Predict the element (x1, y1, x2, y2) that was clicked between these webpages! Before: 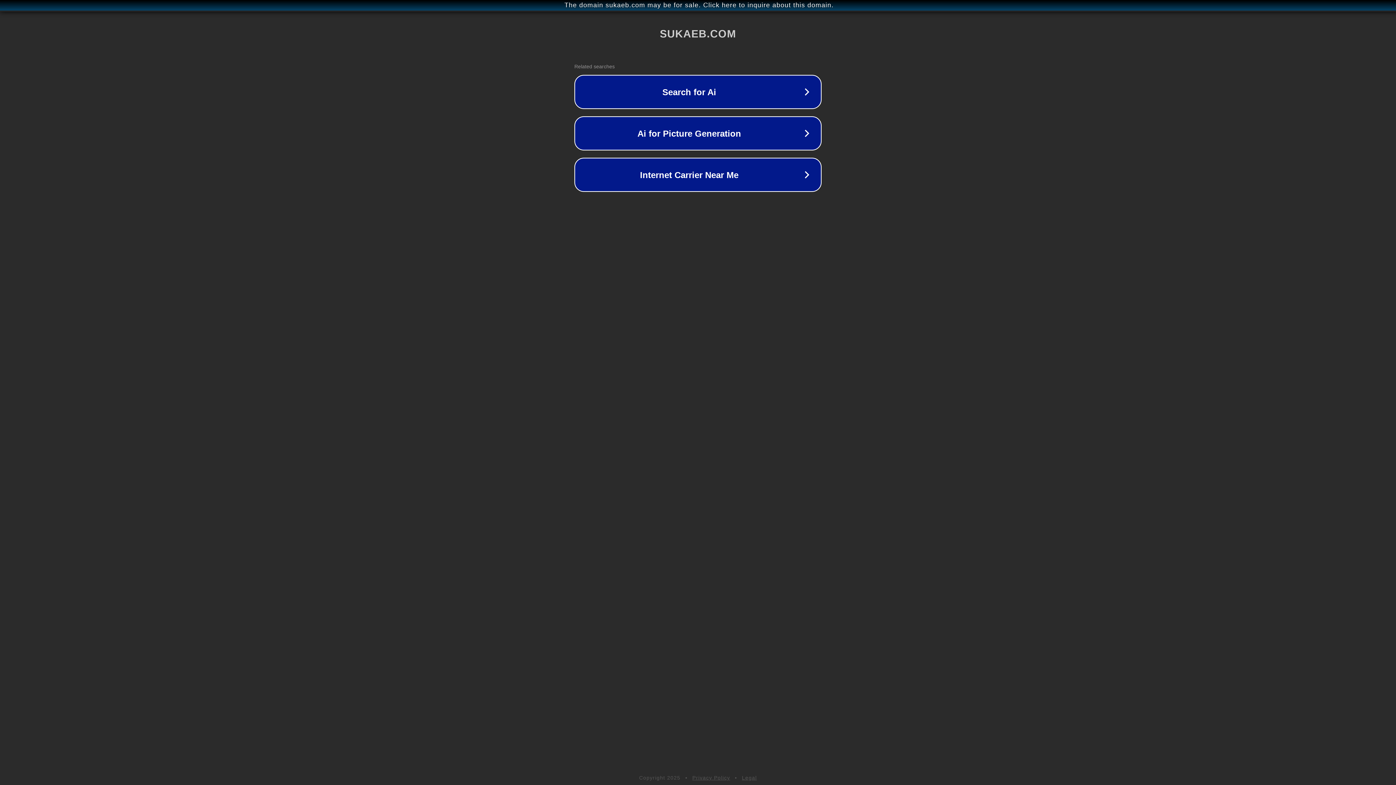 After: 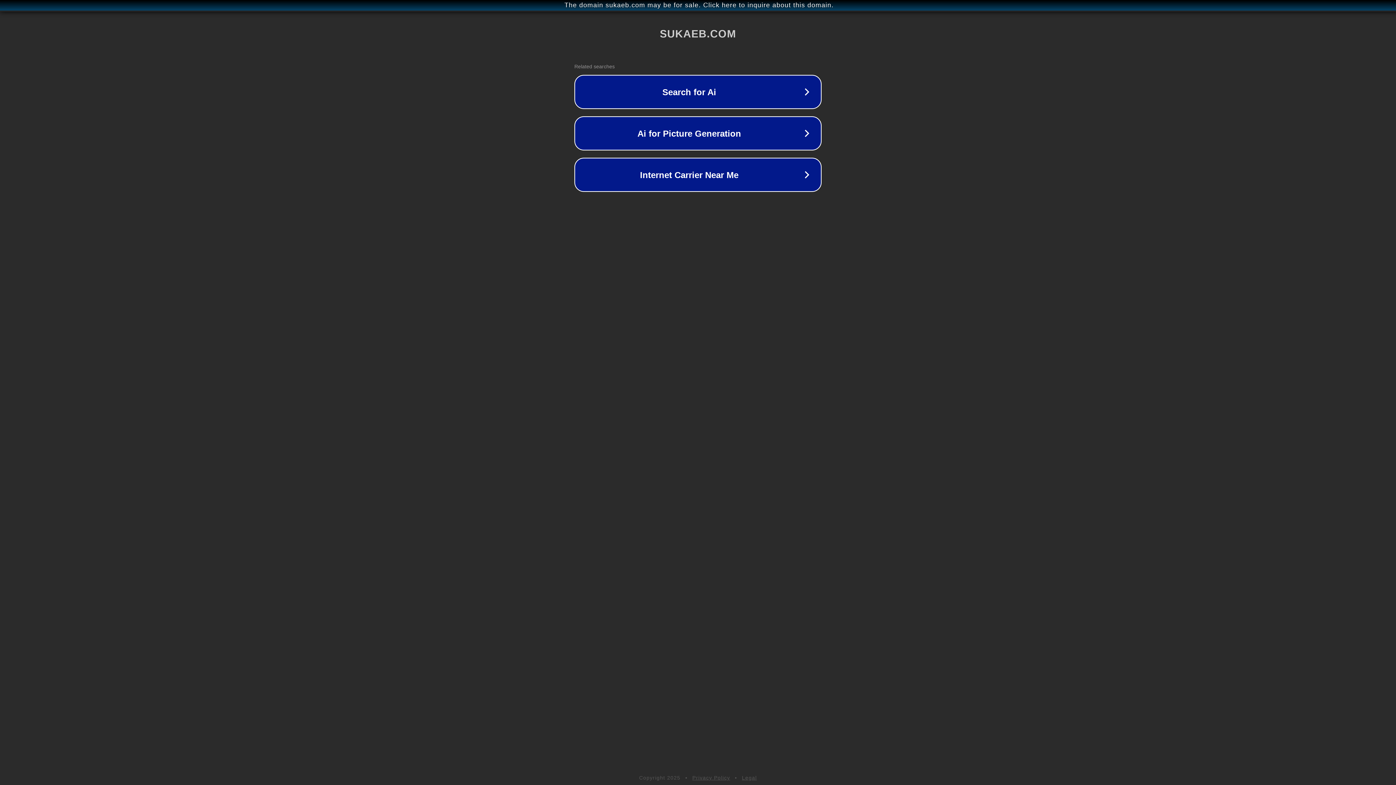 Action: label: Privacy Policy bbox: (692, 775, 730, 781)